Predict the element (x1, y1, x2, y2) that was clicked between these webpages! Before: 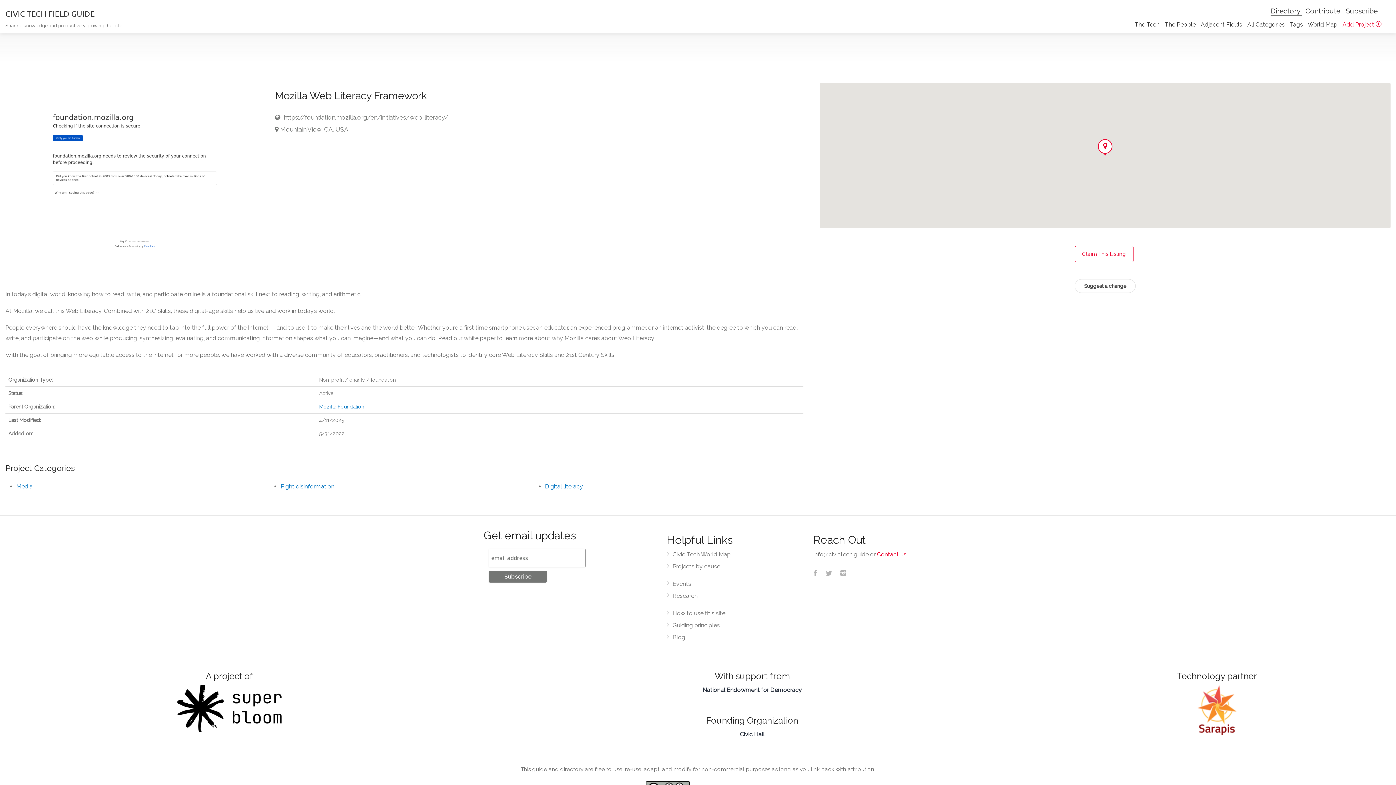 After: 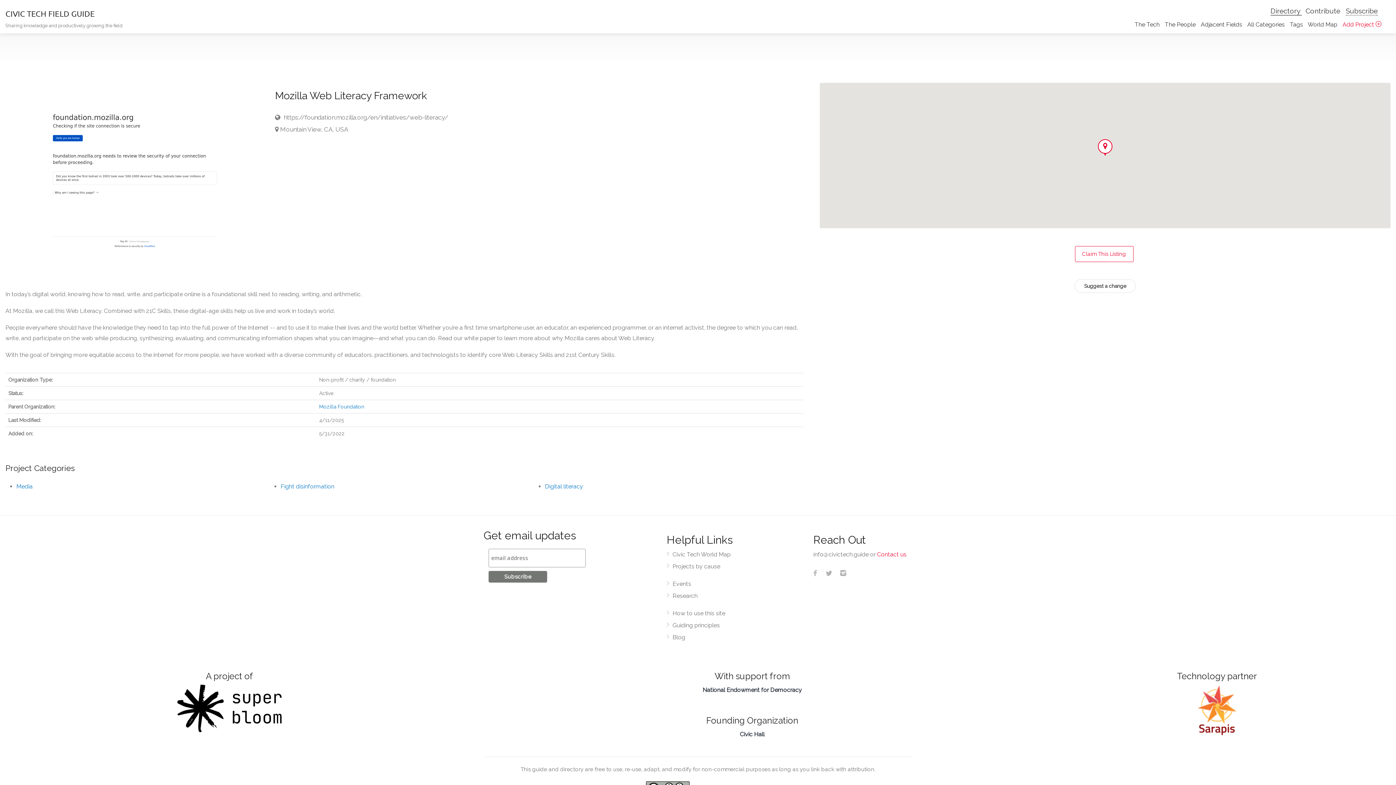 Action: bbox: (1346, 6, 1378, 14) label: Subscribe